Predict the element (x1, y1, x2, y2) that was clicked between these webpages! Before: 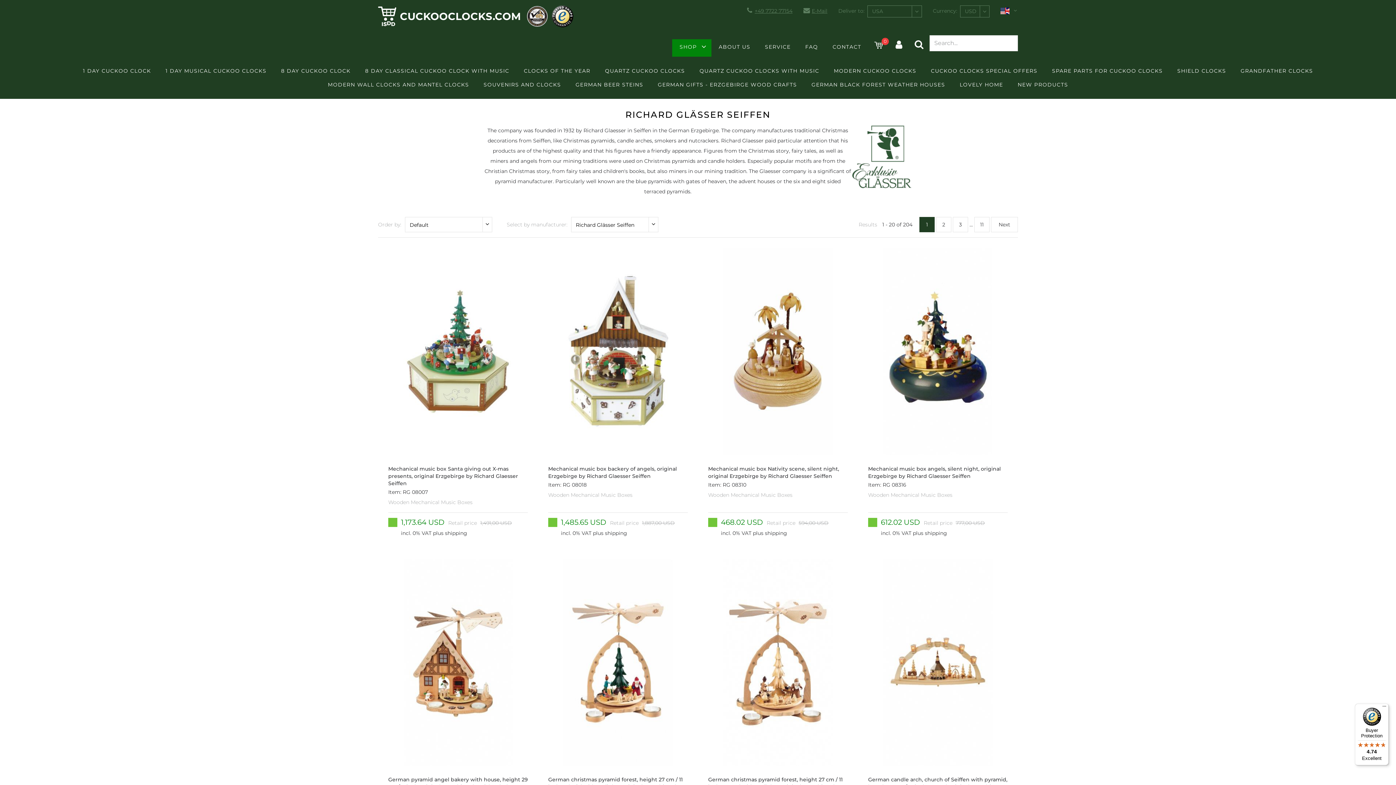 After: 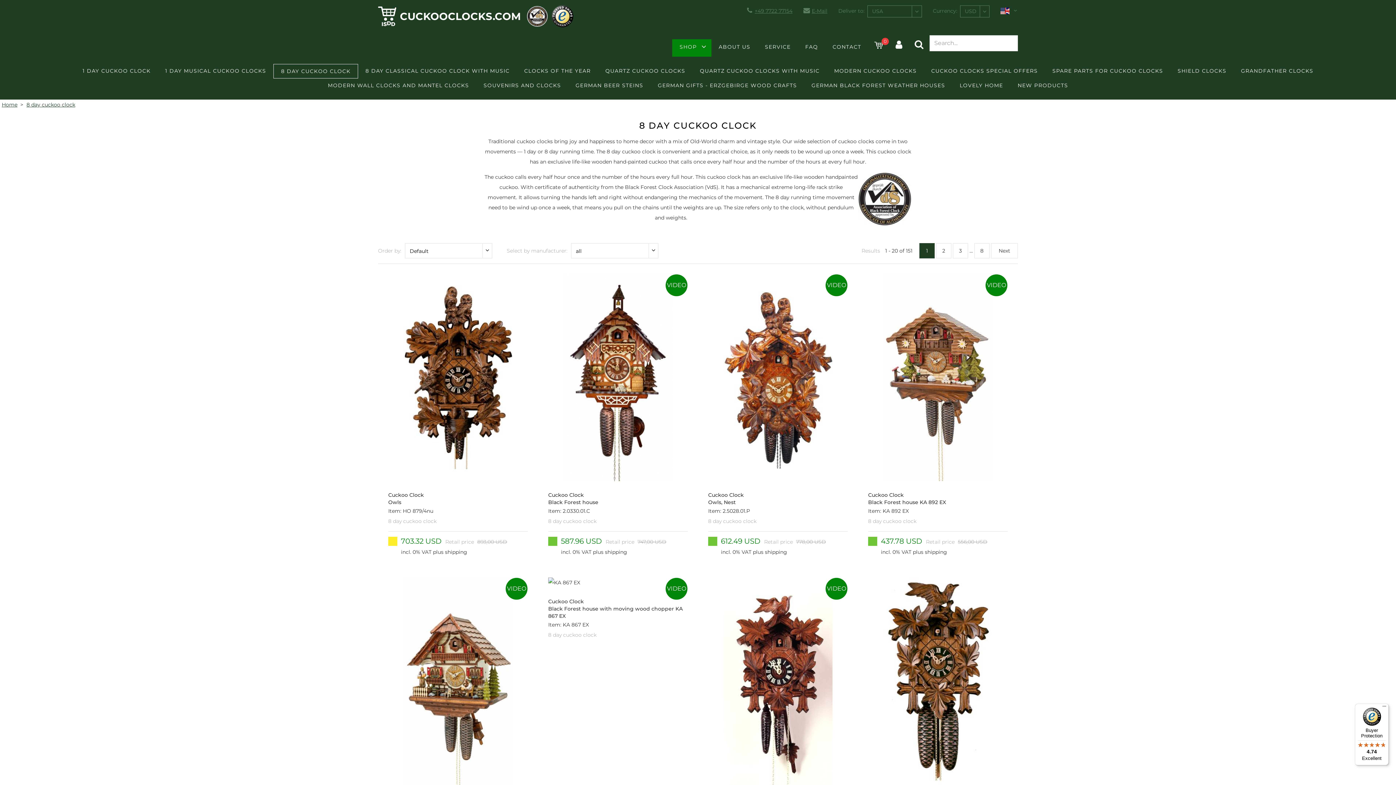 Action: bbox: (273, 64, 357, 77) label: 8 DAY CUCKOO CLOCK